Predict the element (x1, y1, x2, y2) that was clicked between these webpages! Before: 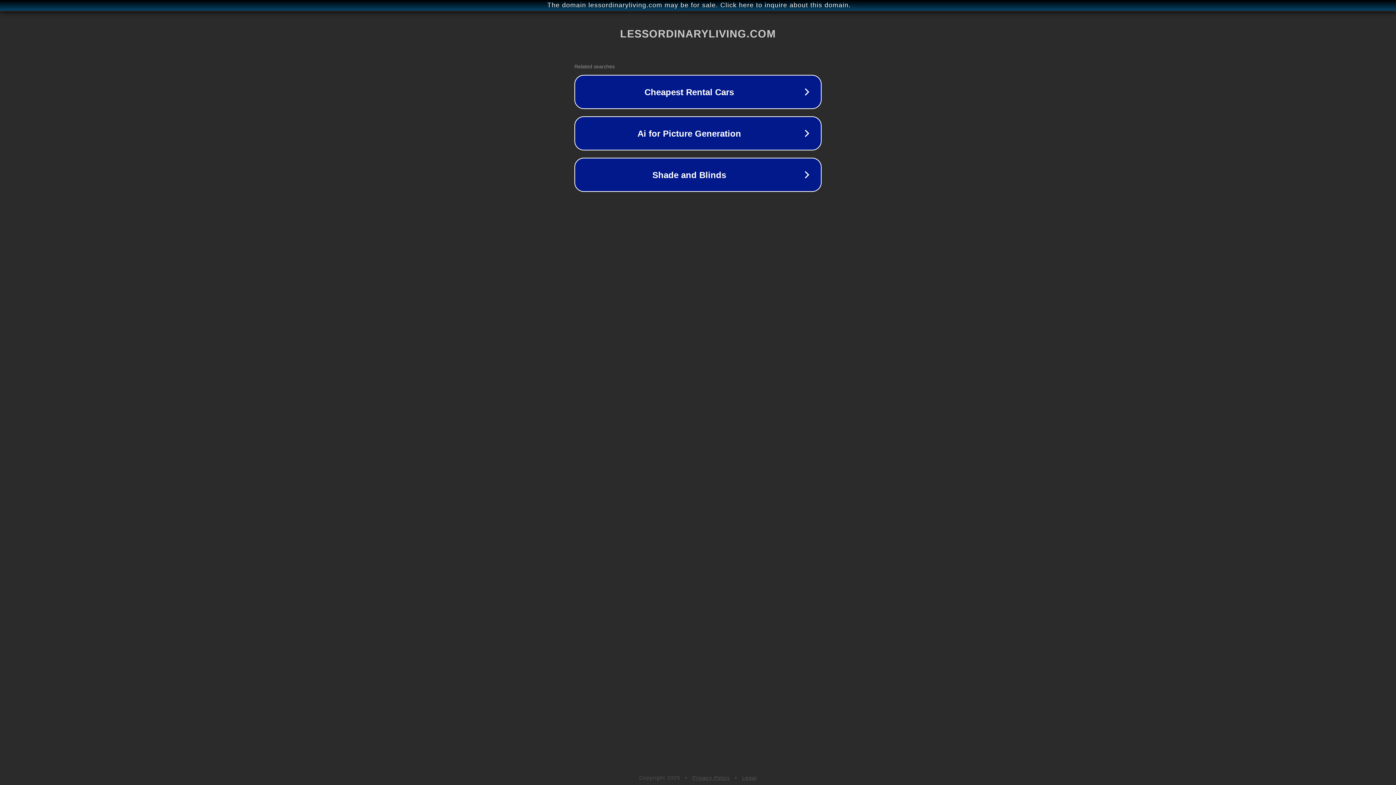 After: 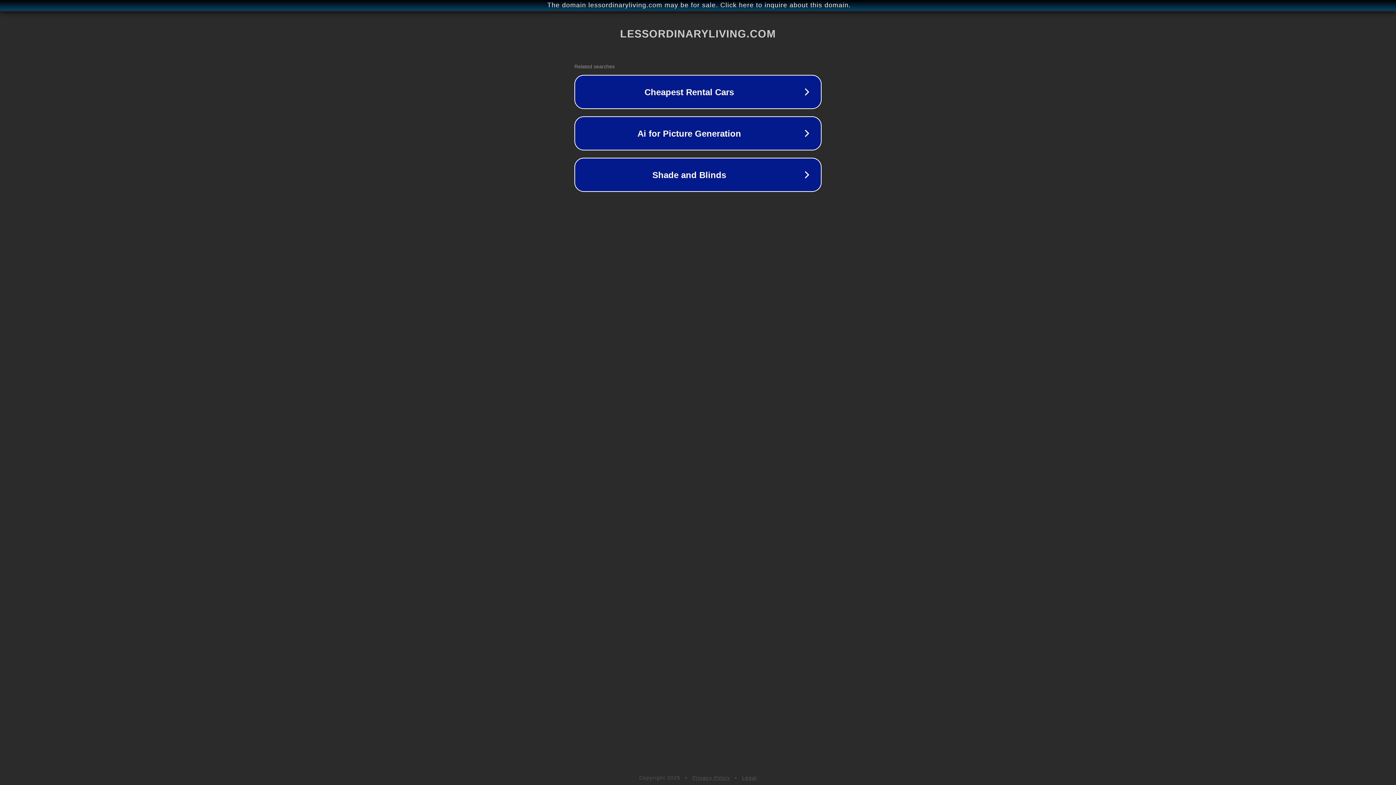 Action: label: Legal bbox: (742, 775, 757, 781)